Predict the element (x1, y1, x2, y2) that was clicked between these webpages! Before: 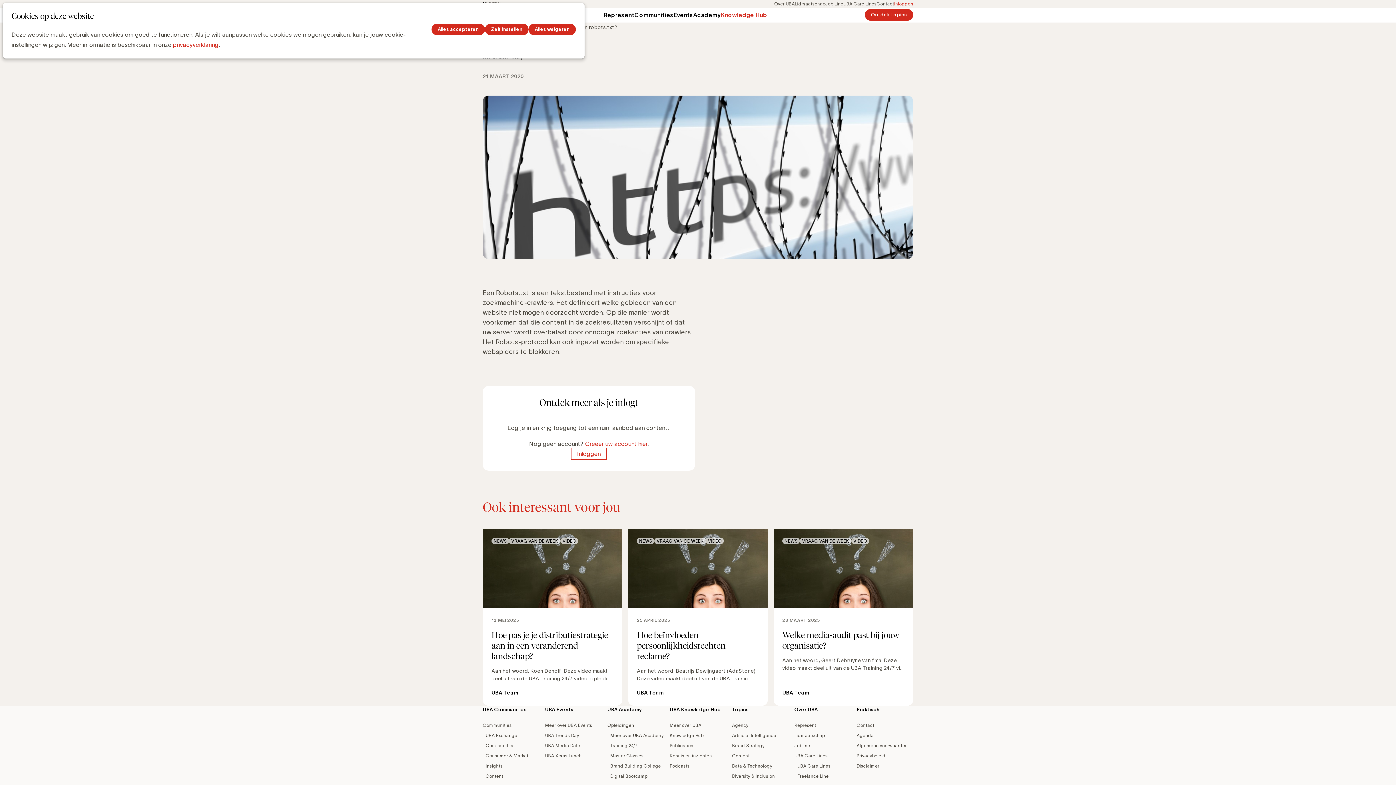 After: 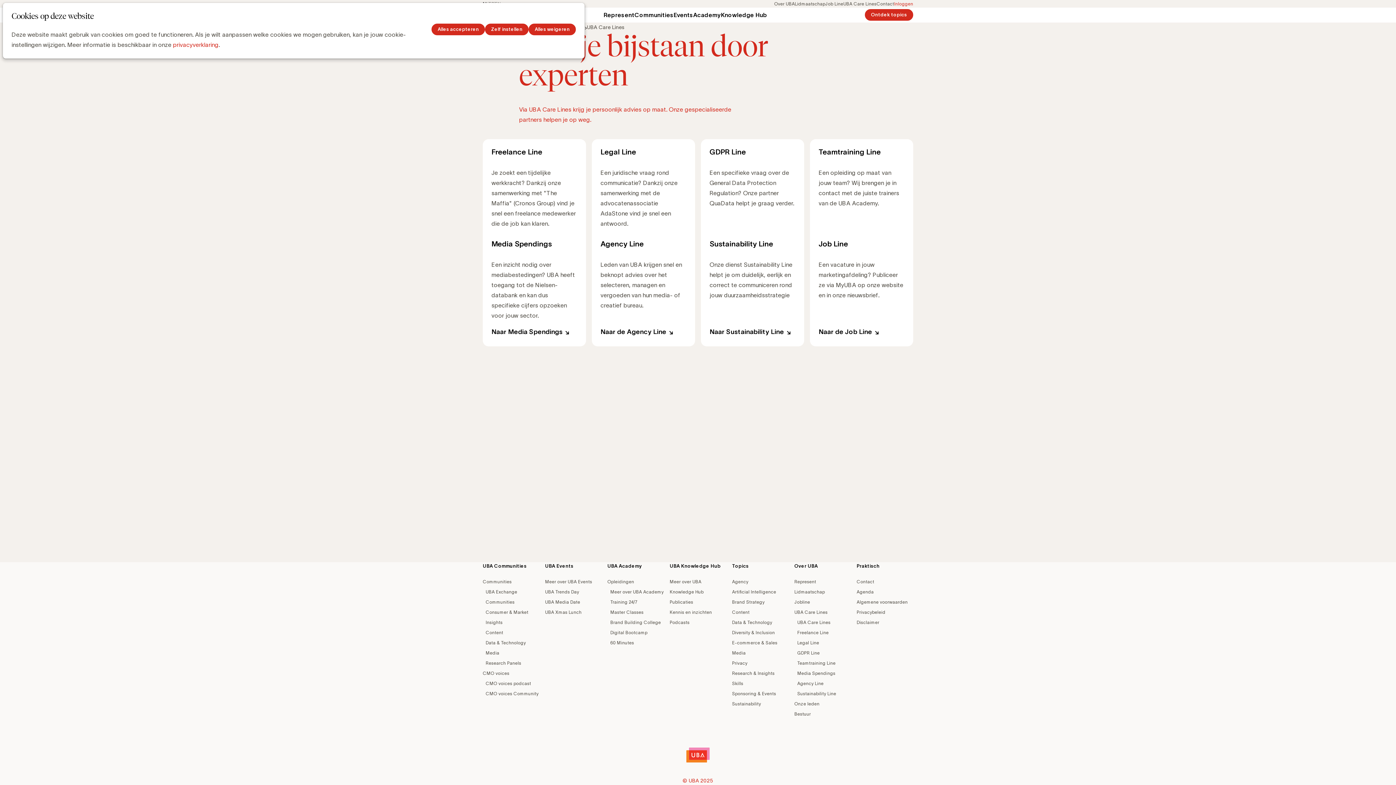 Action: label: UBA Care Lines bbox: (794, 753, 827, 758)